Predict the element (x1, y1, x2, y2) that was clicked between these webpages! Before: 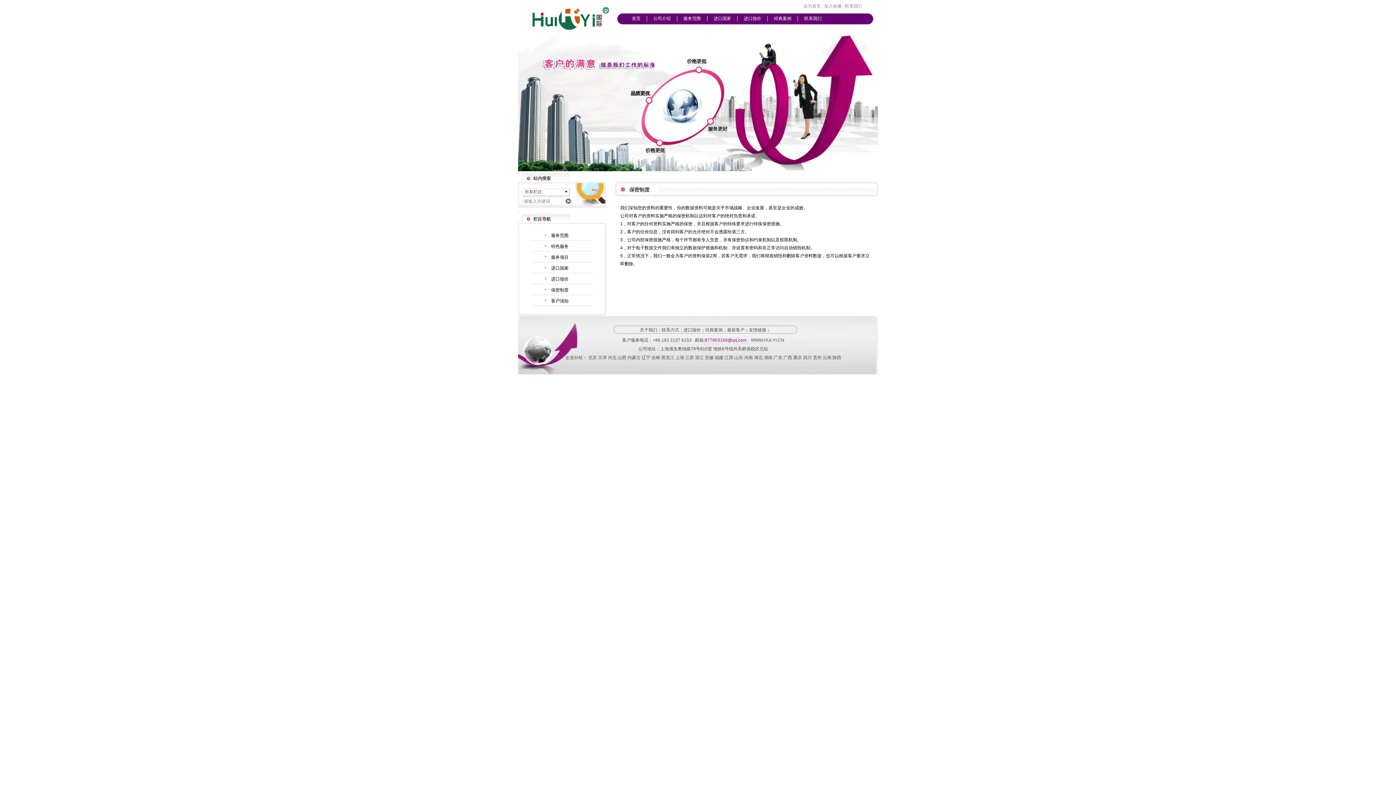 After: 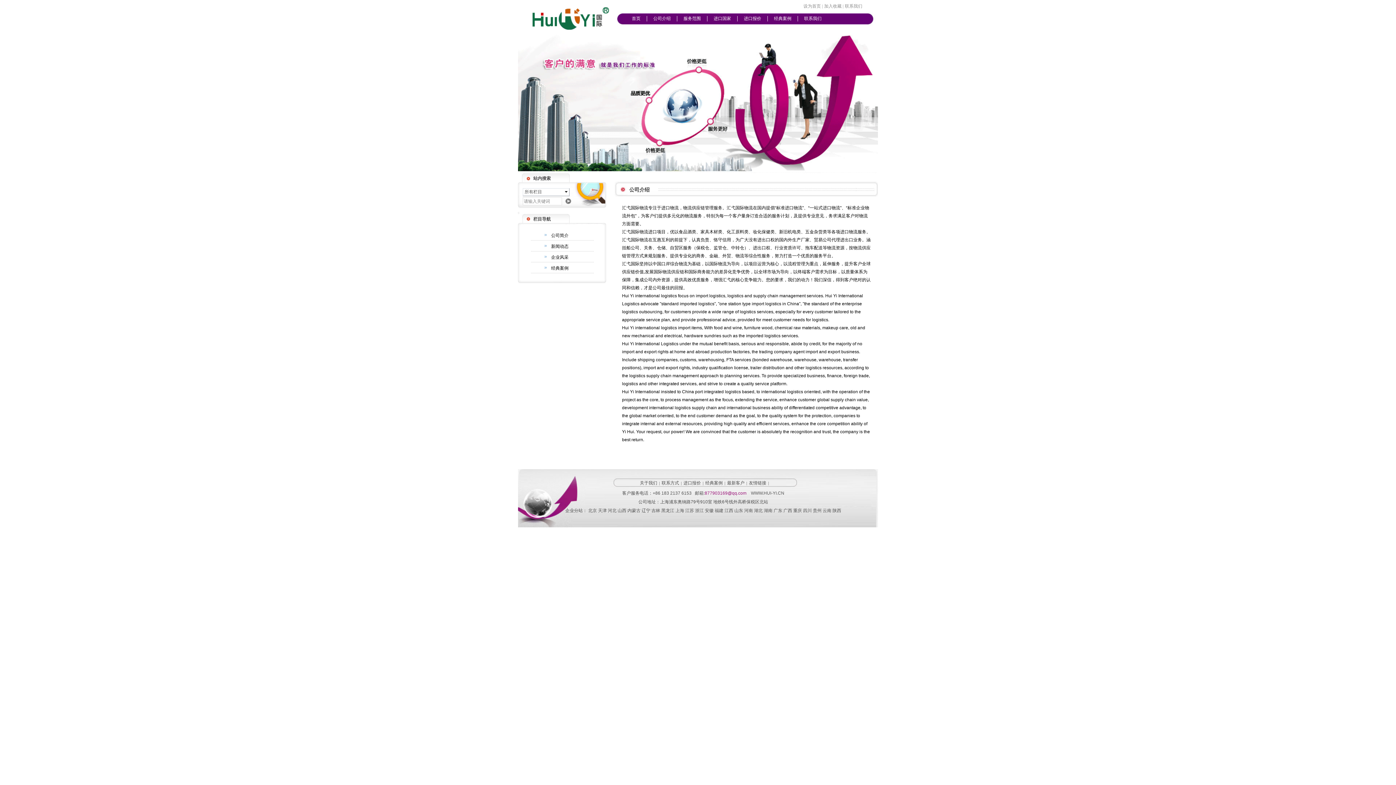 Action: label: 关于我们 bbox: (640, 327, 657, 332)